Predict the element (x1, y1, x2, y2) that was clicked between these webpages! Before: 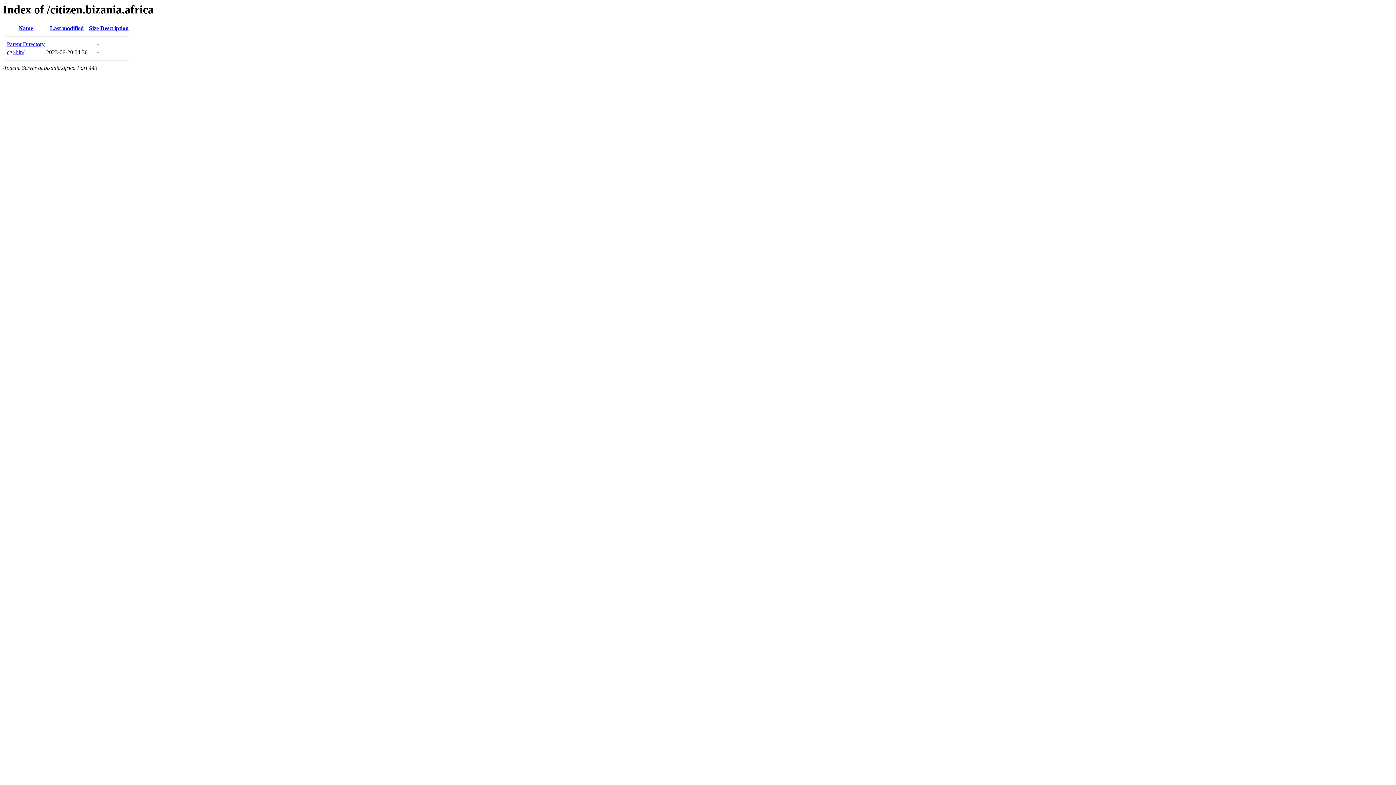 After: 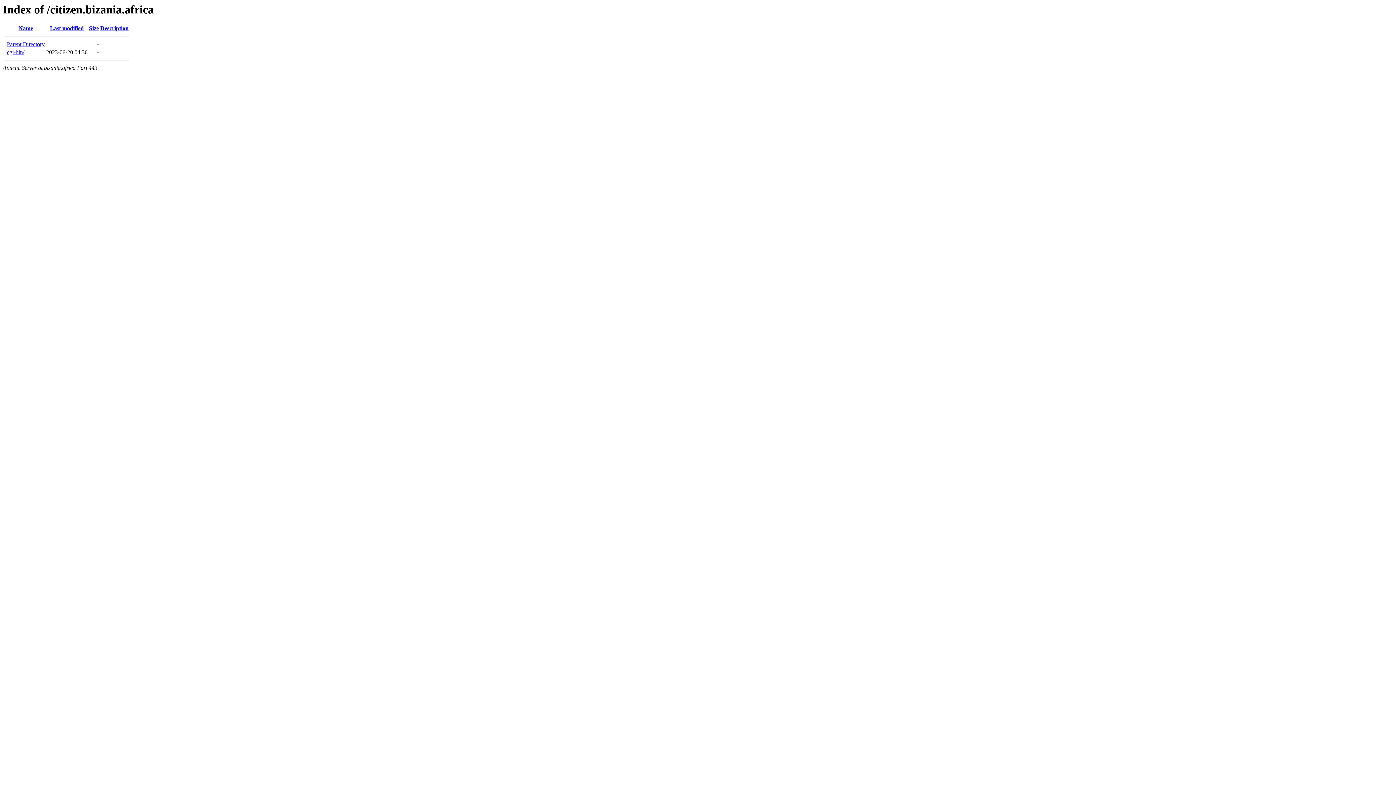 Action: label: Description bbox: (100, 25, 128, 31)